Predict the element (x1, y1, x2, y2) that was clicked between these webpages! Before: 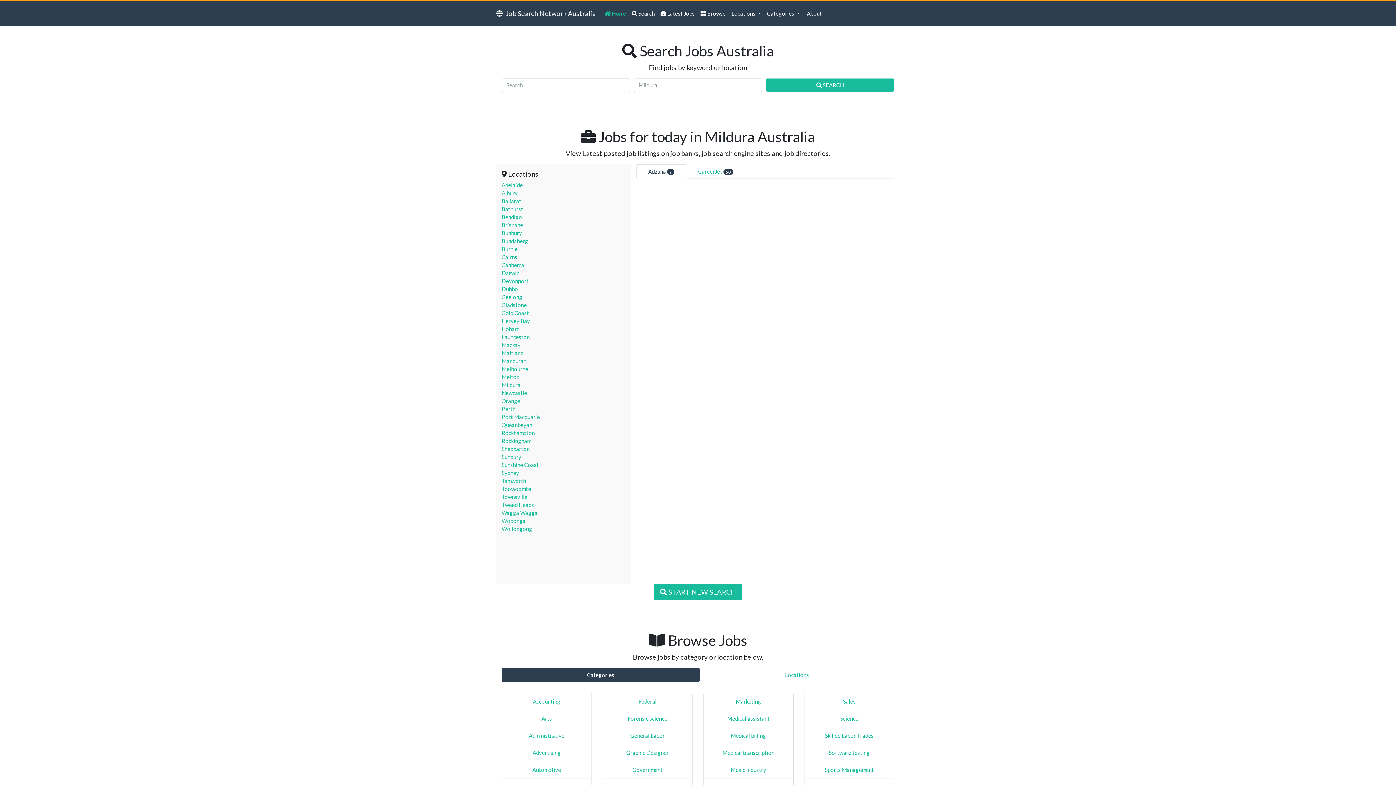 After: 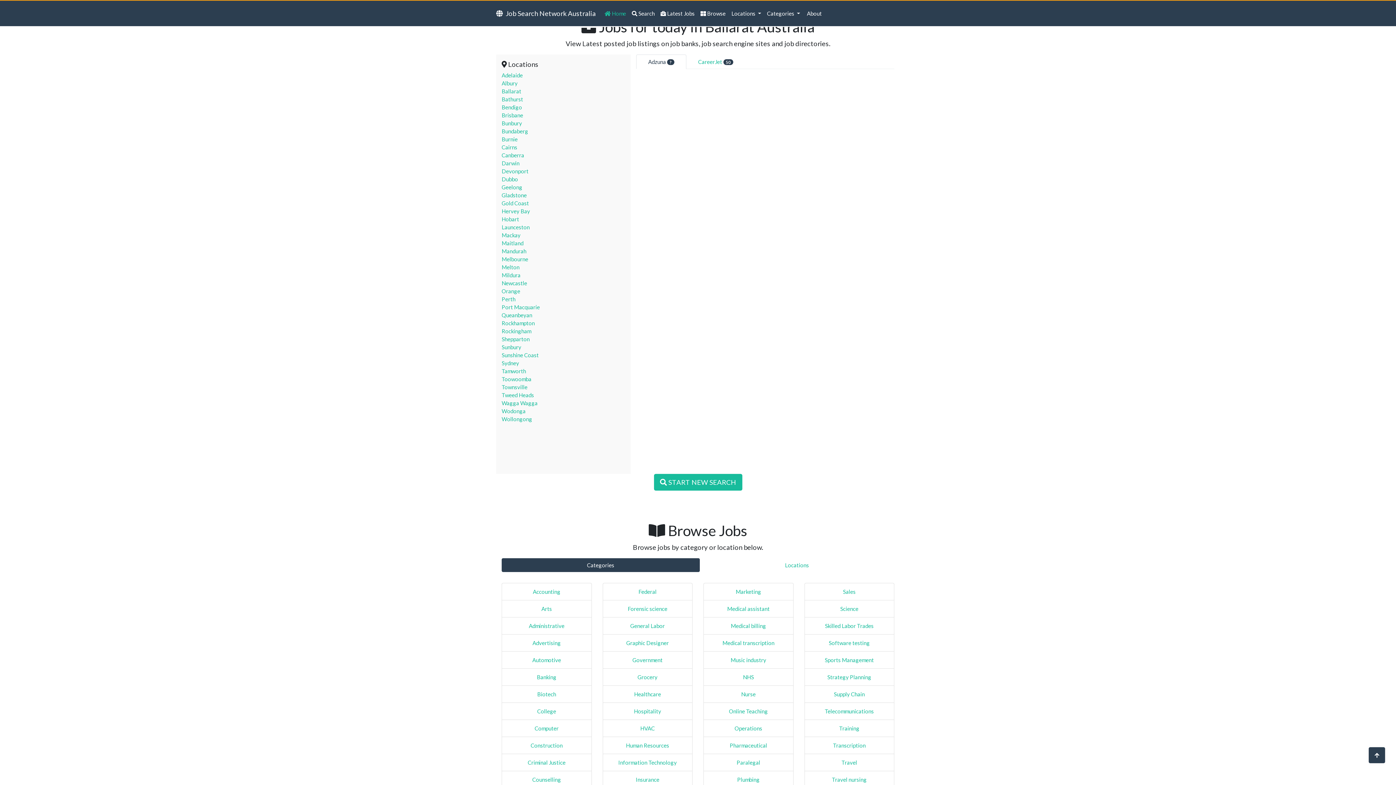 Action: label: Ballarat bbox: (501, 197, 521, 204)